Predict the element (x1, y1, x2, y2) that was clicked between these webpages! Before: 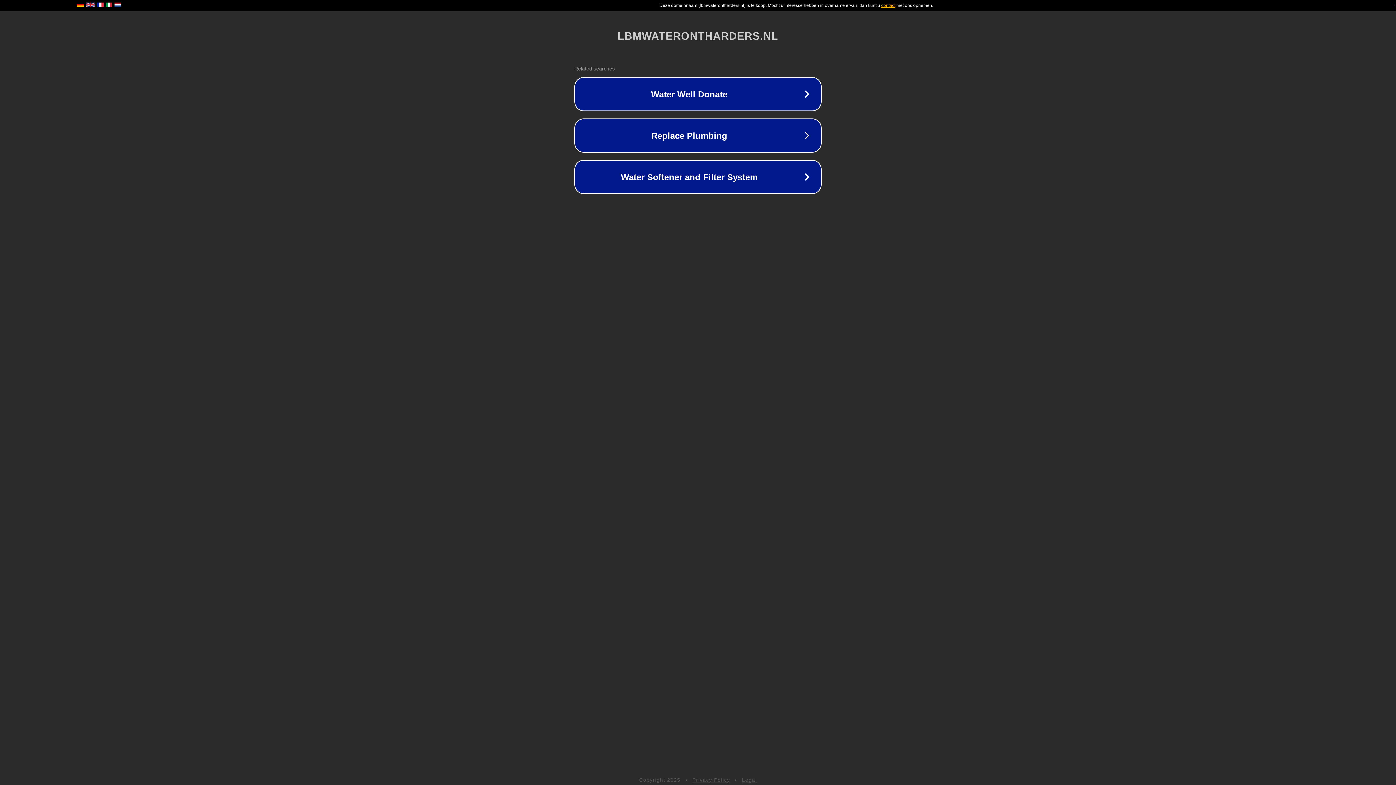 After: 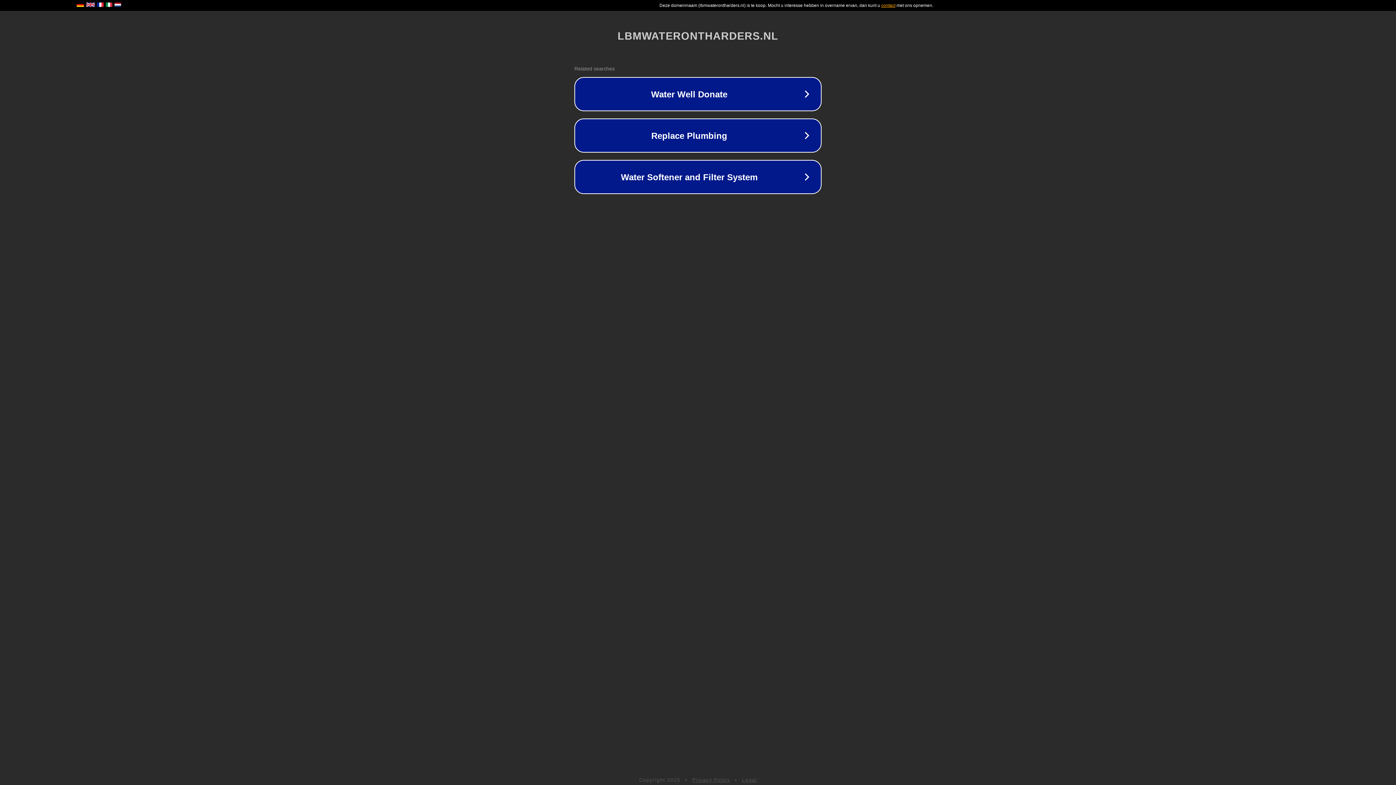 Action: label: Legal bbox: (742, 777, 757, 783)